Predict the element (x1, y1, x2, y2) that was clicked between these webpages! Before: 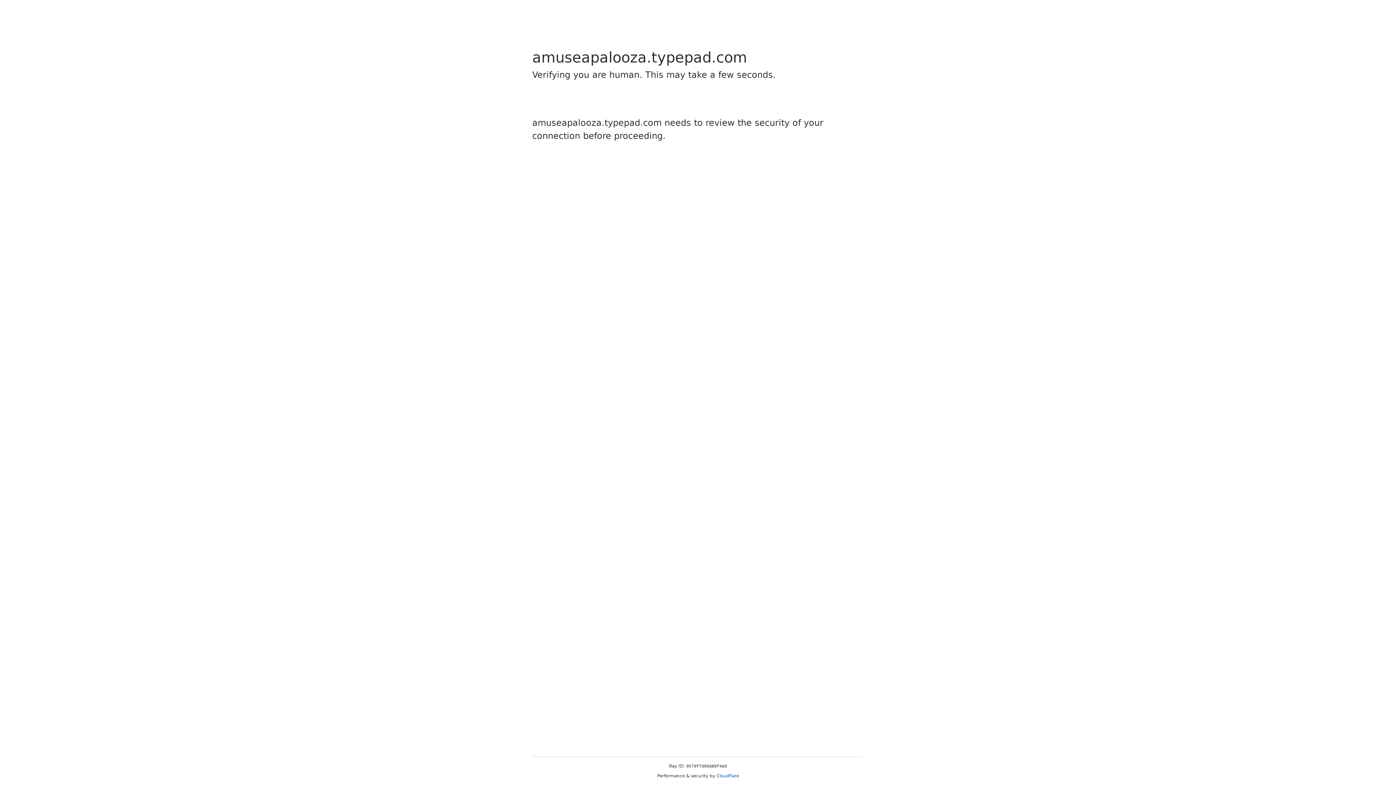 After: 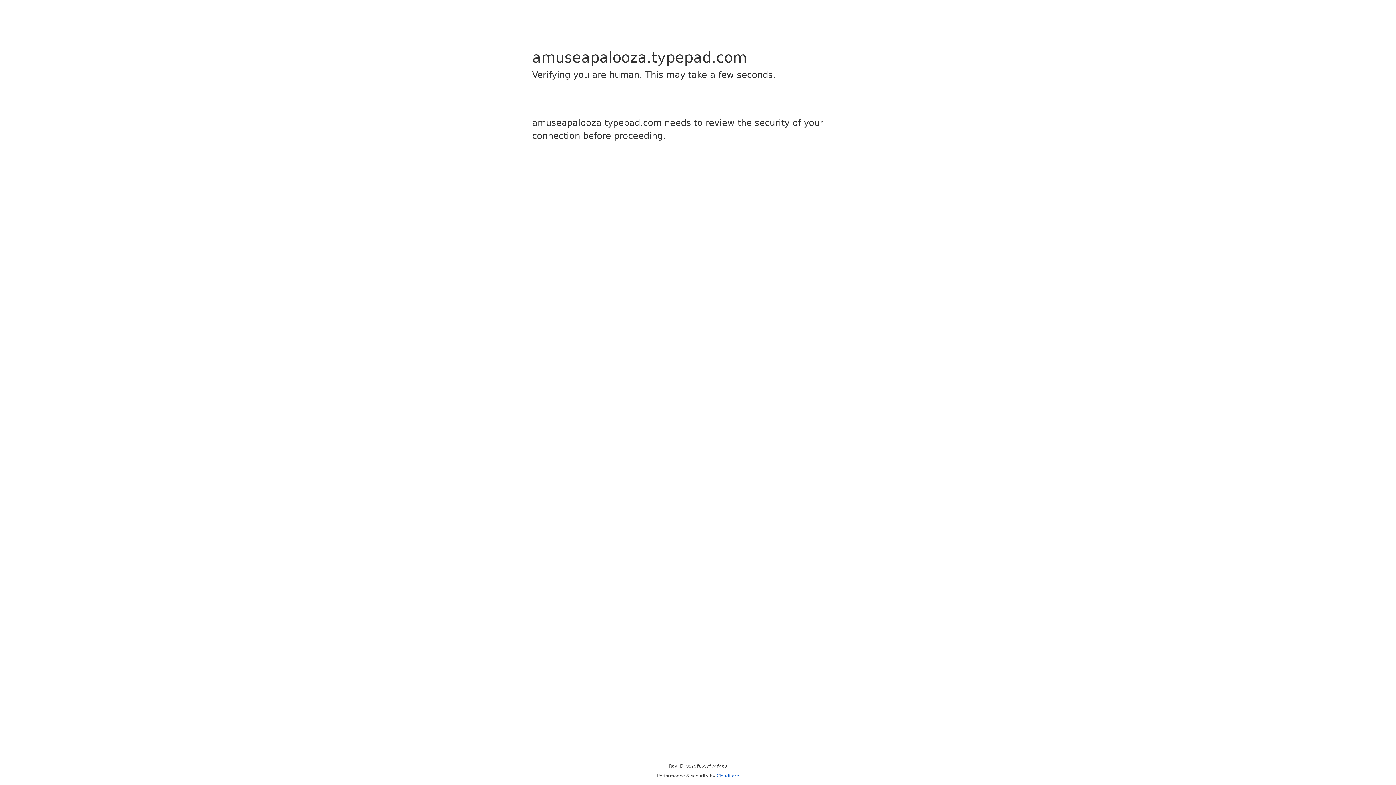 Action: bbox: (716, 773, 739, 778) label: Cloudflare